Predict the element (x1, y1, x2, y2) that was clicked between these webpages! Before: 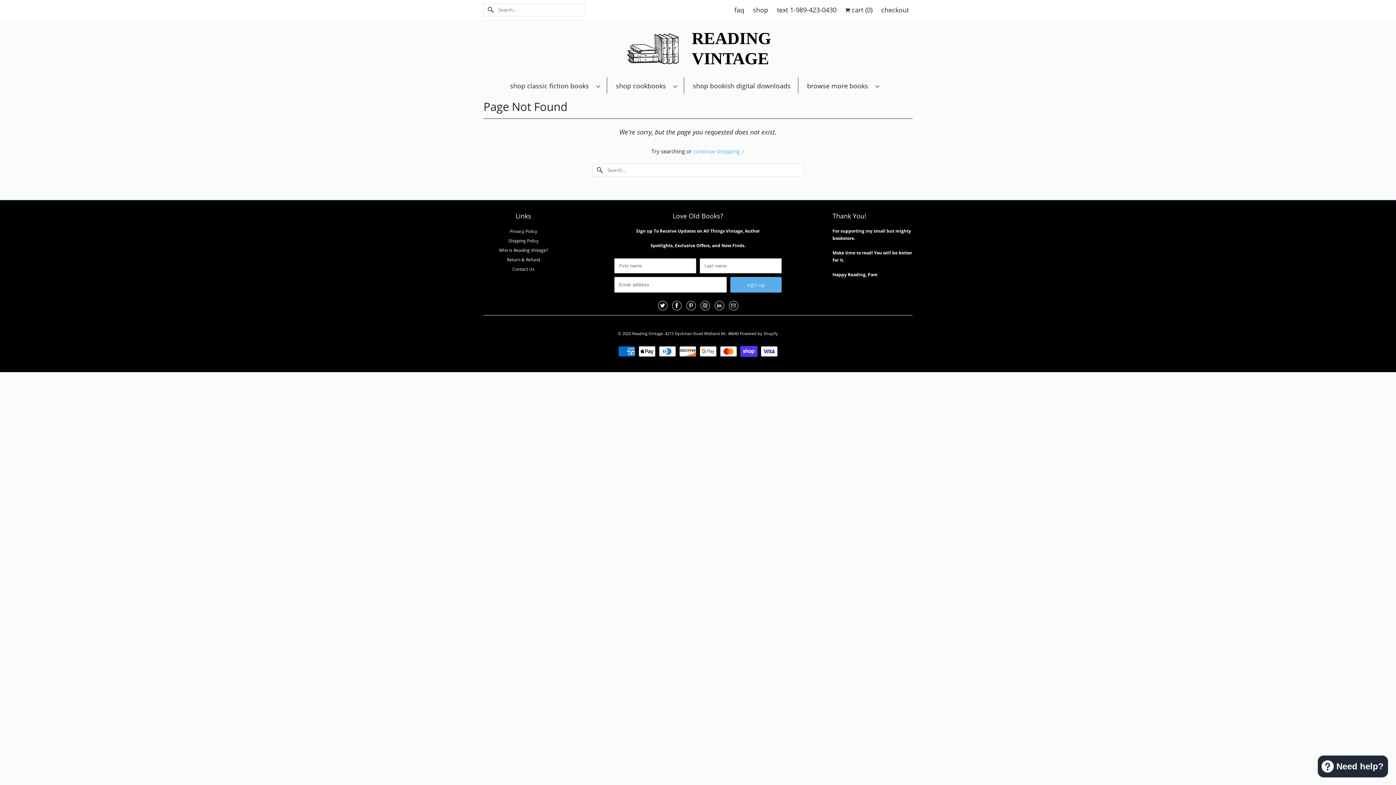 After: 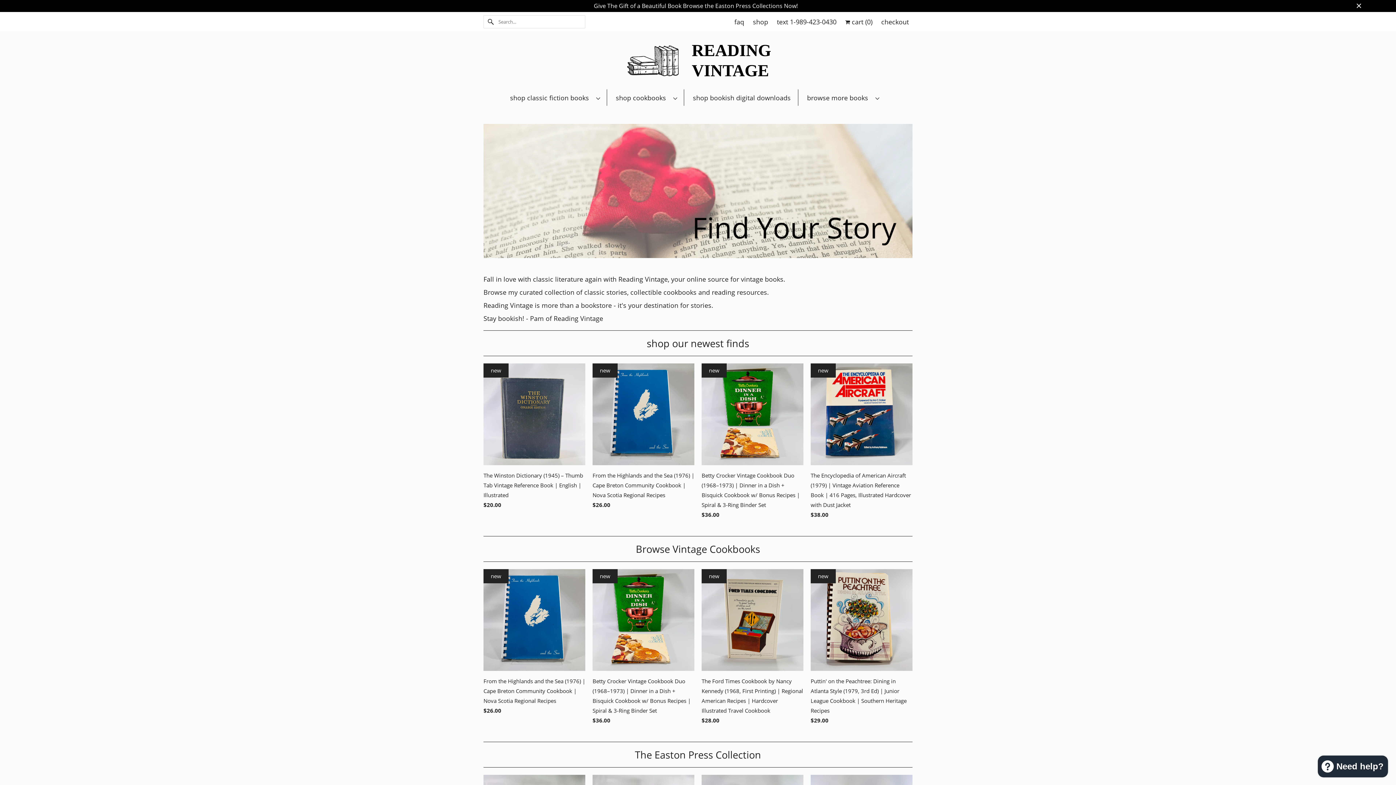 Action: bbox: (632, 330, 662, 336) label: Reading Vintage